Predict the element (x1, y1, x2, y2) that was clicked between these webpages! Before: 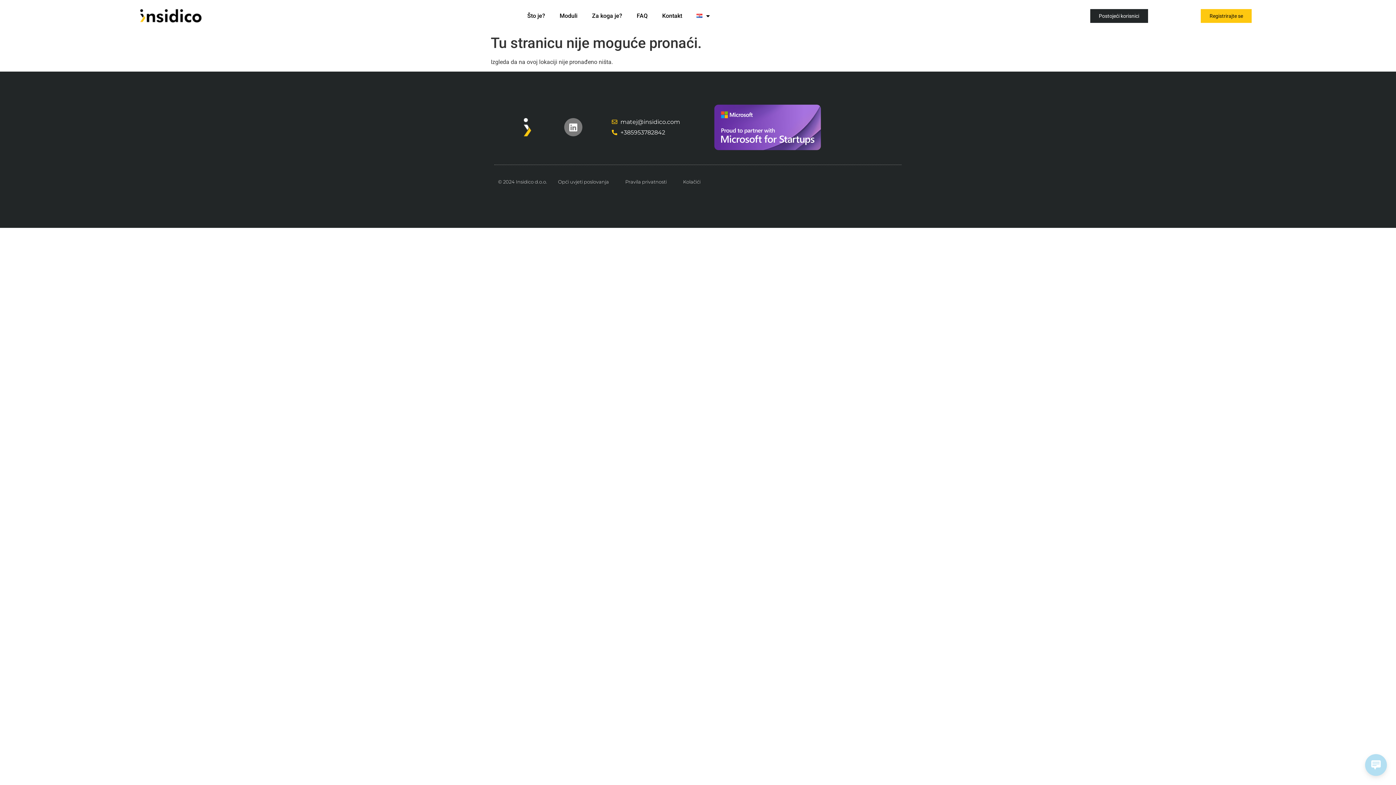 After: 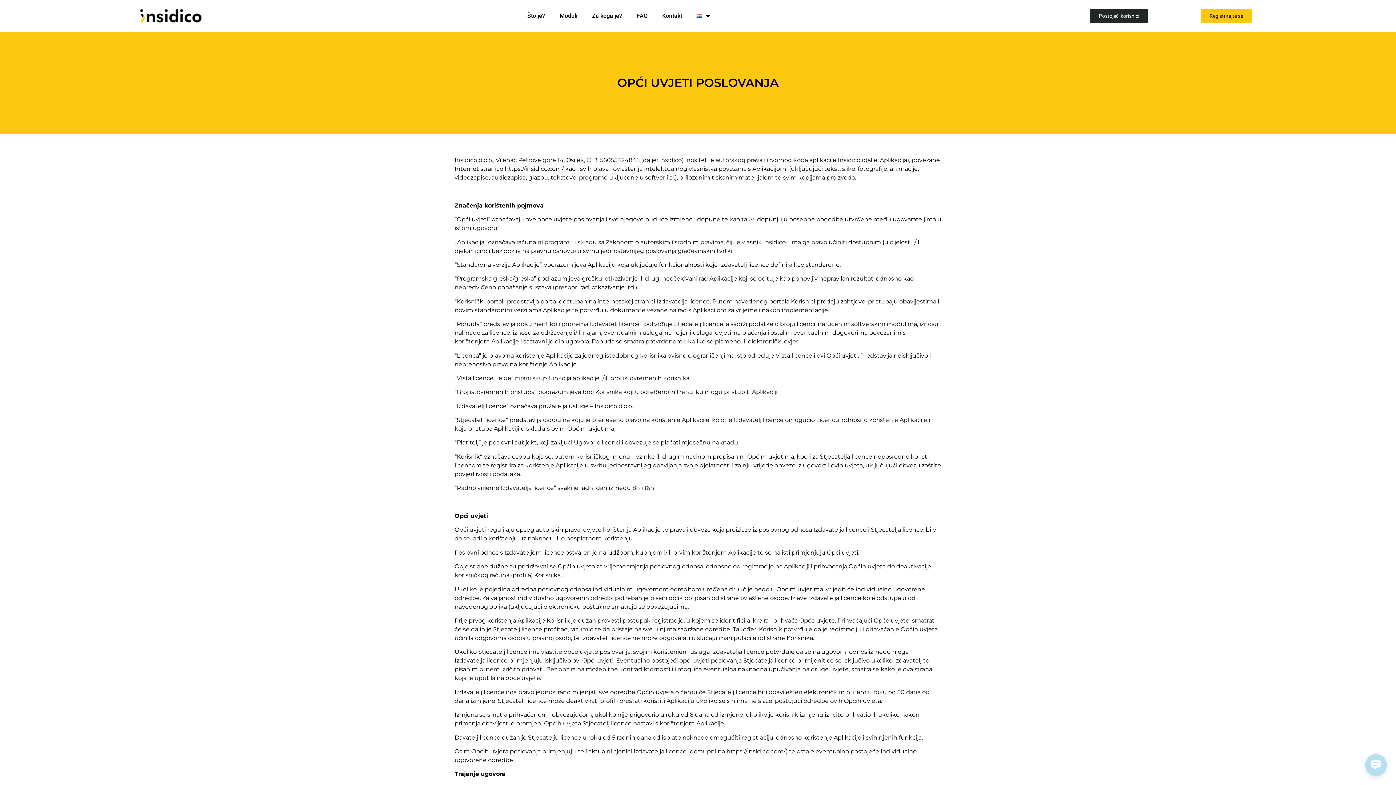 Action: bbox: (558, 178, 609, 184) label: Opći uvjeti poslovanja